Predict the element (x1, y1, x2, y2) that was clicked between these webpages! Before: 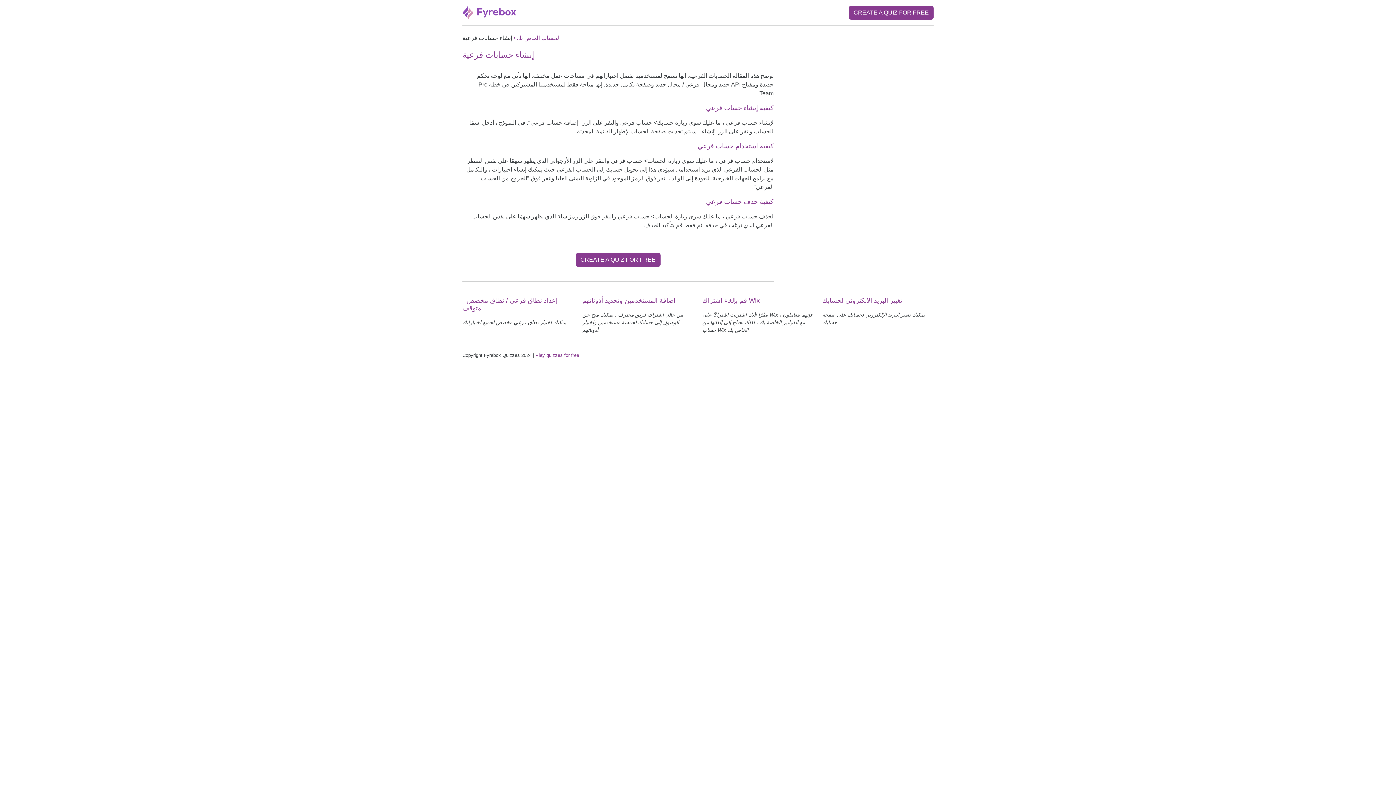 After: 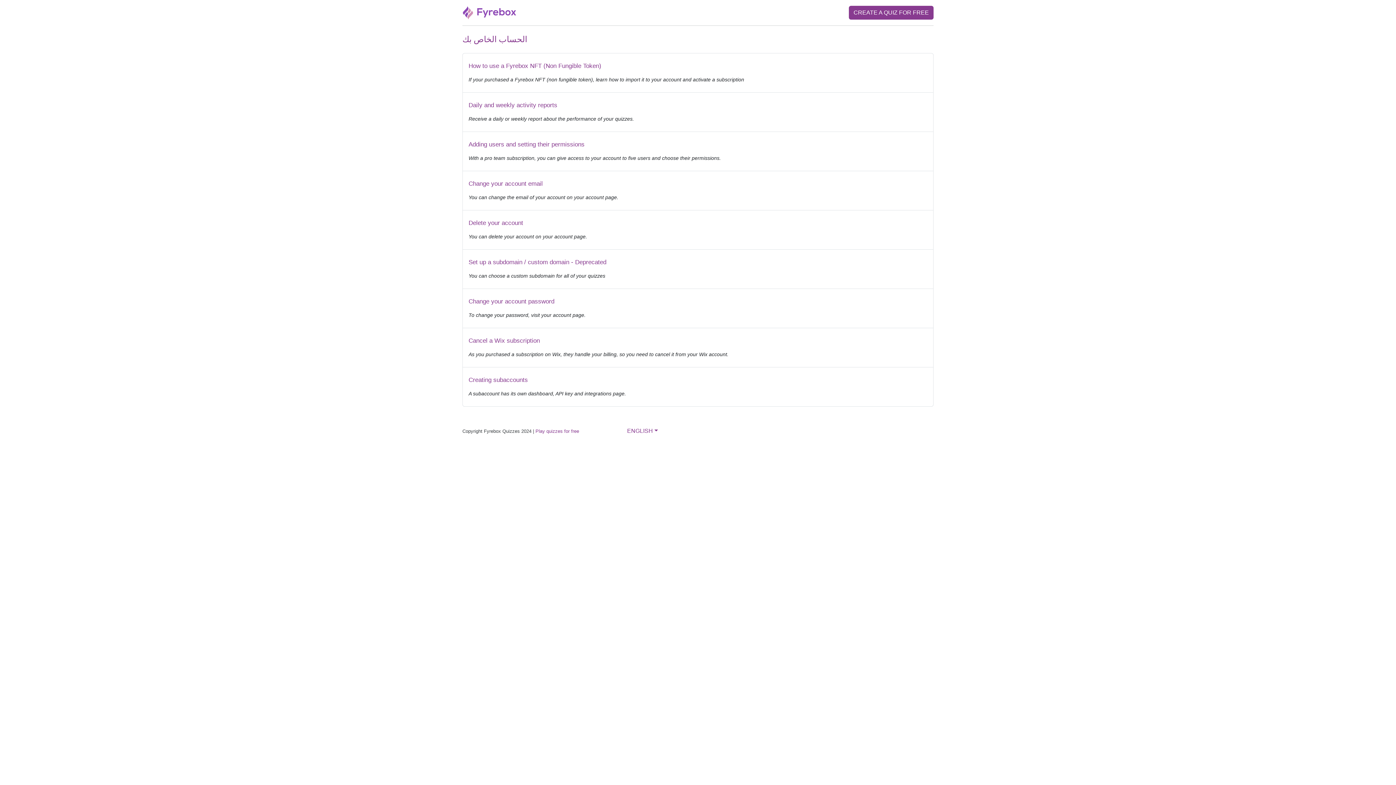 Action: label: الحساب الخاص بك /  bbox: (512, 34, 560, 41)